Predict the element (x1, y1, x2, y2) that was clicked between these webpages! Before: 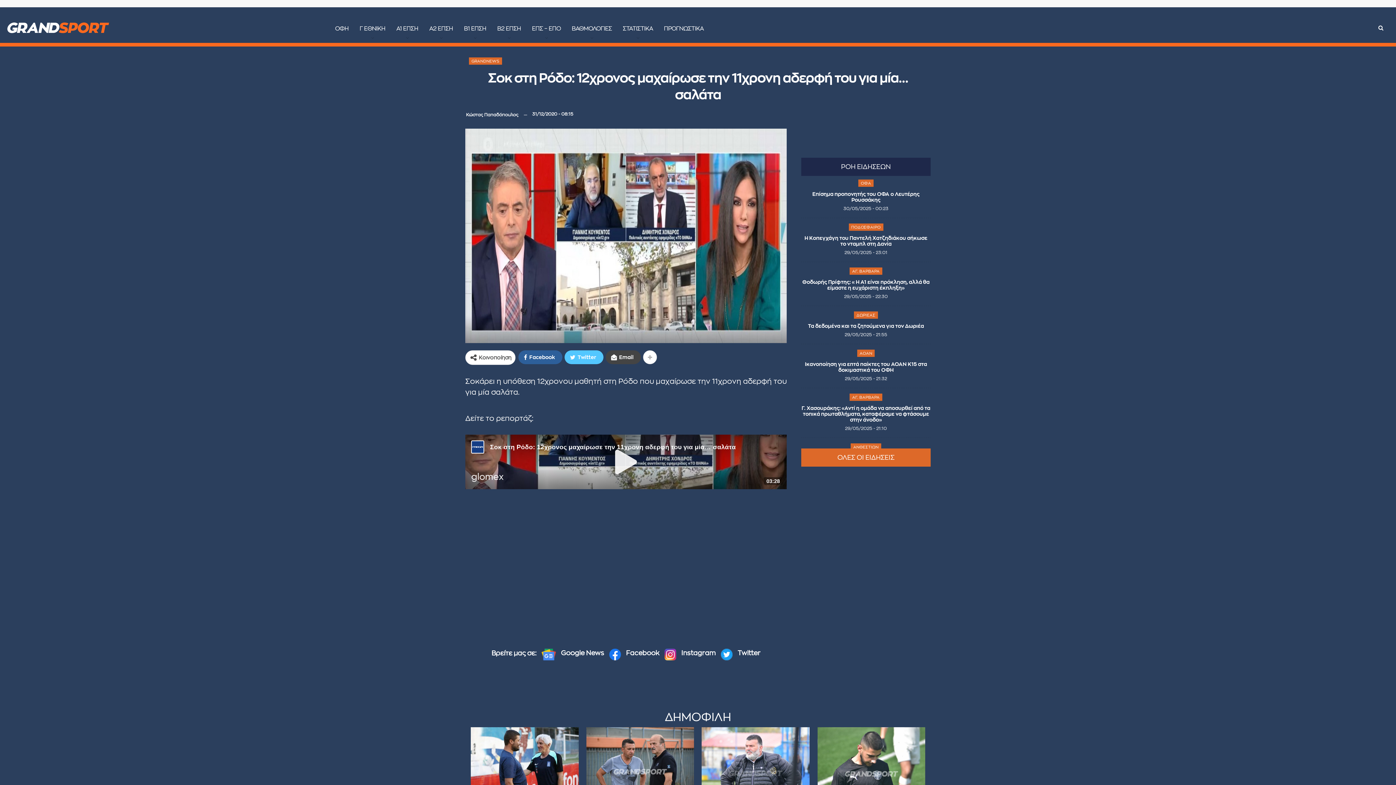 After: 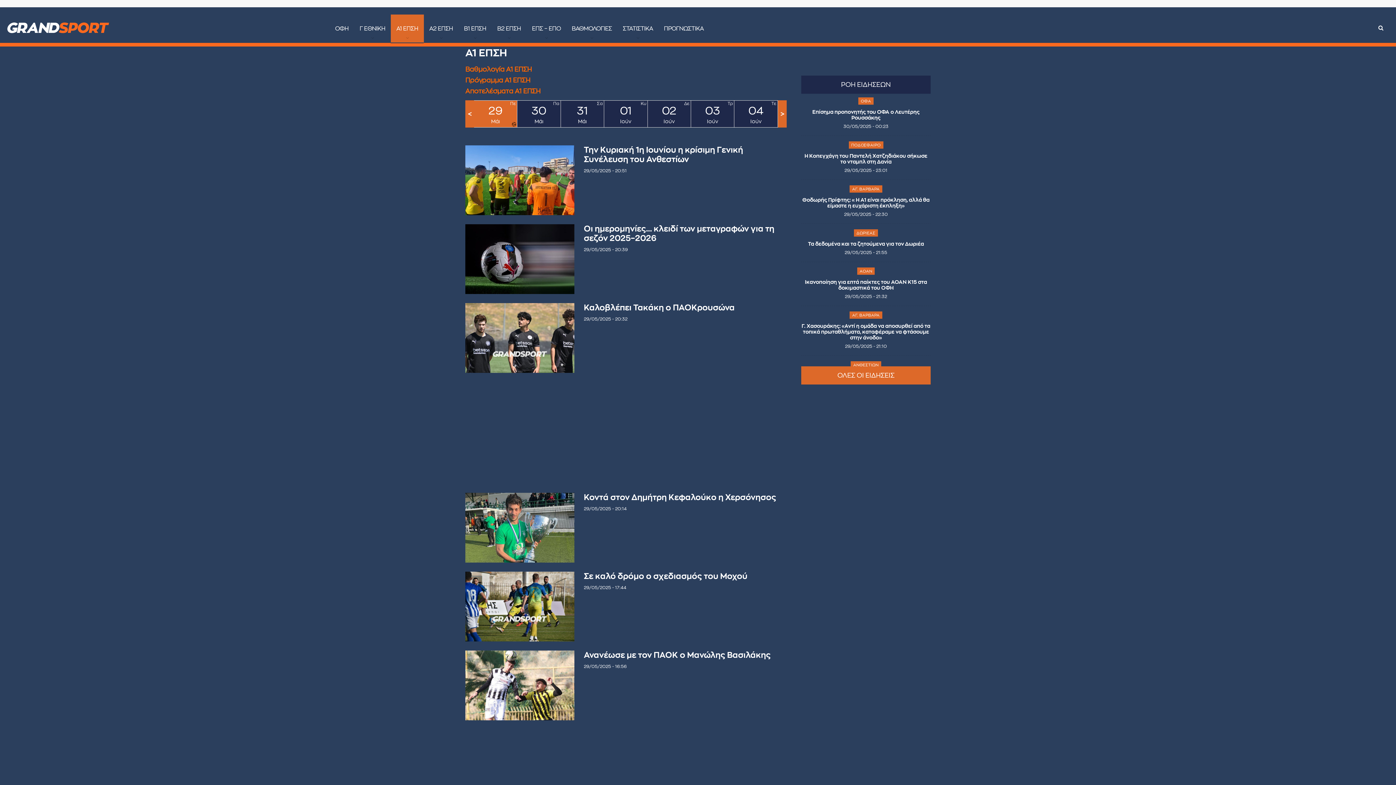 Action: bbox: (390, 14, 423, 42) label: Α1 ΕΠΣΗ